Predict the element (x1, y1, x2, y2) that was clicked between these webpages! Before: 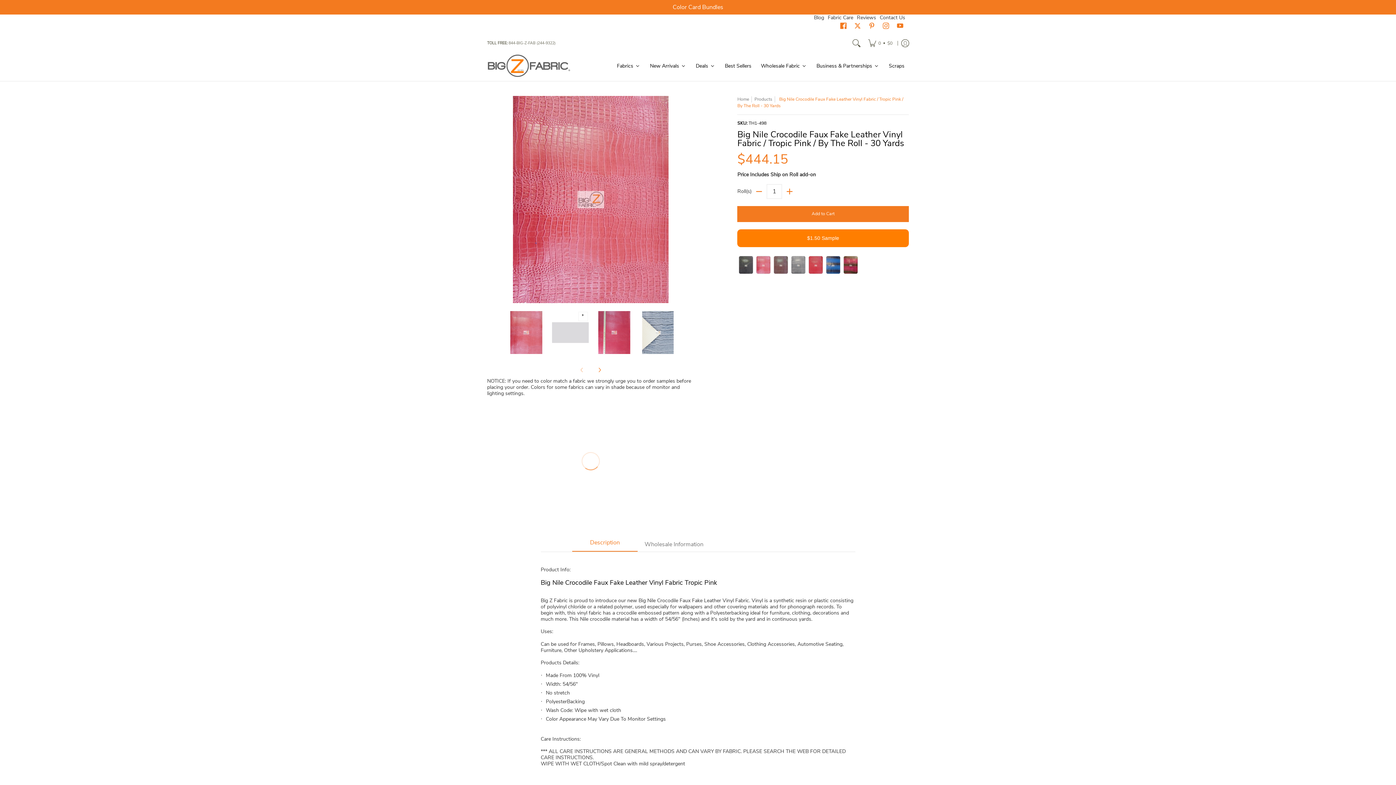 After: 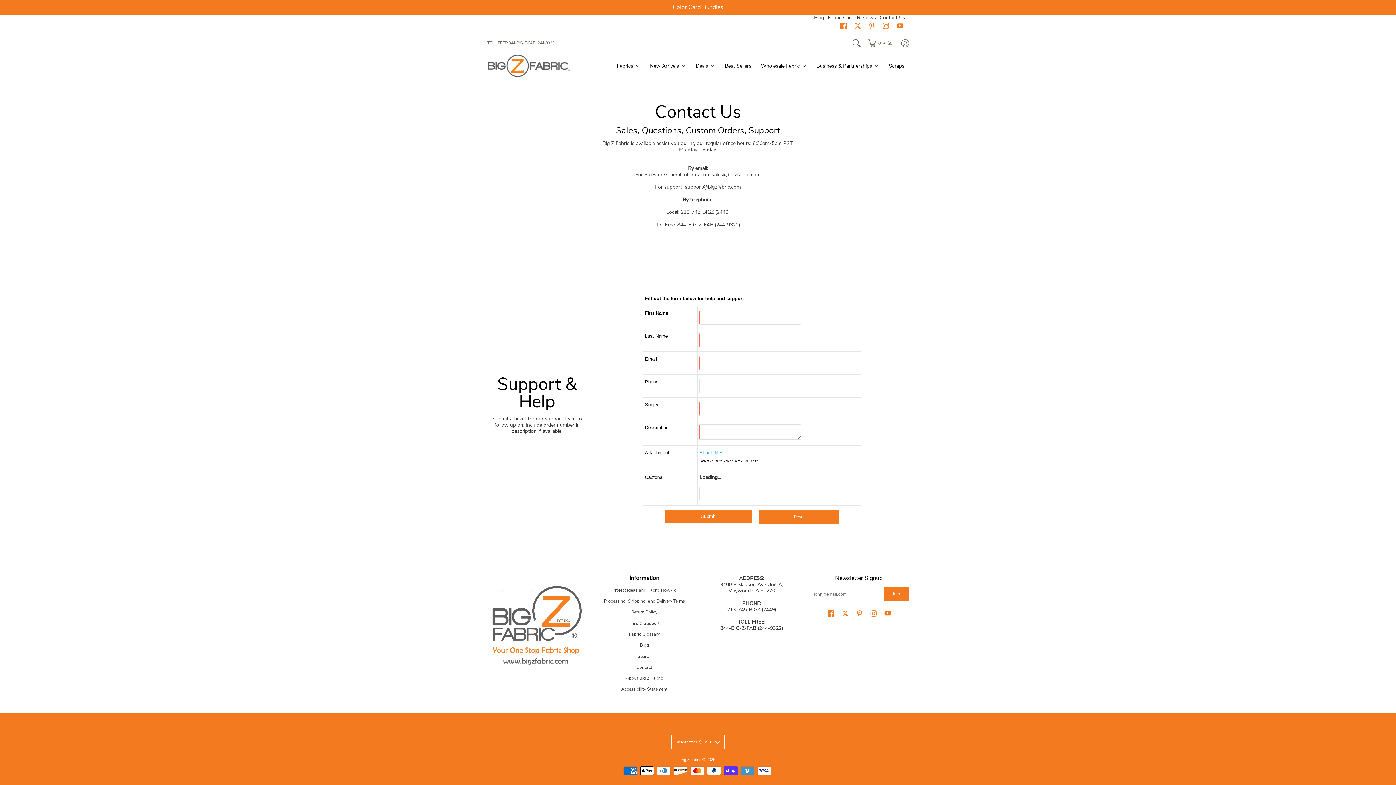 Action: label: Contact Us bbox: (880, 14, 905, 21)